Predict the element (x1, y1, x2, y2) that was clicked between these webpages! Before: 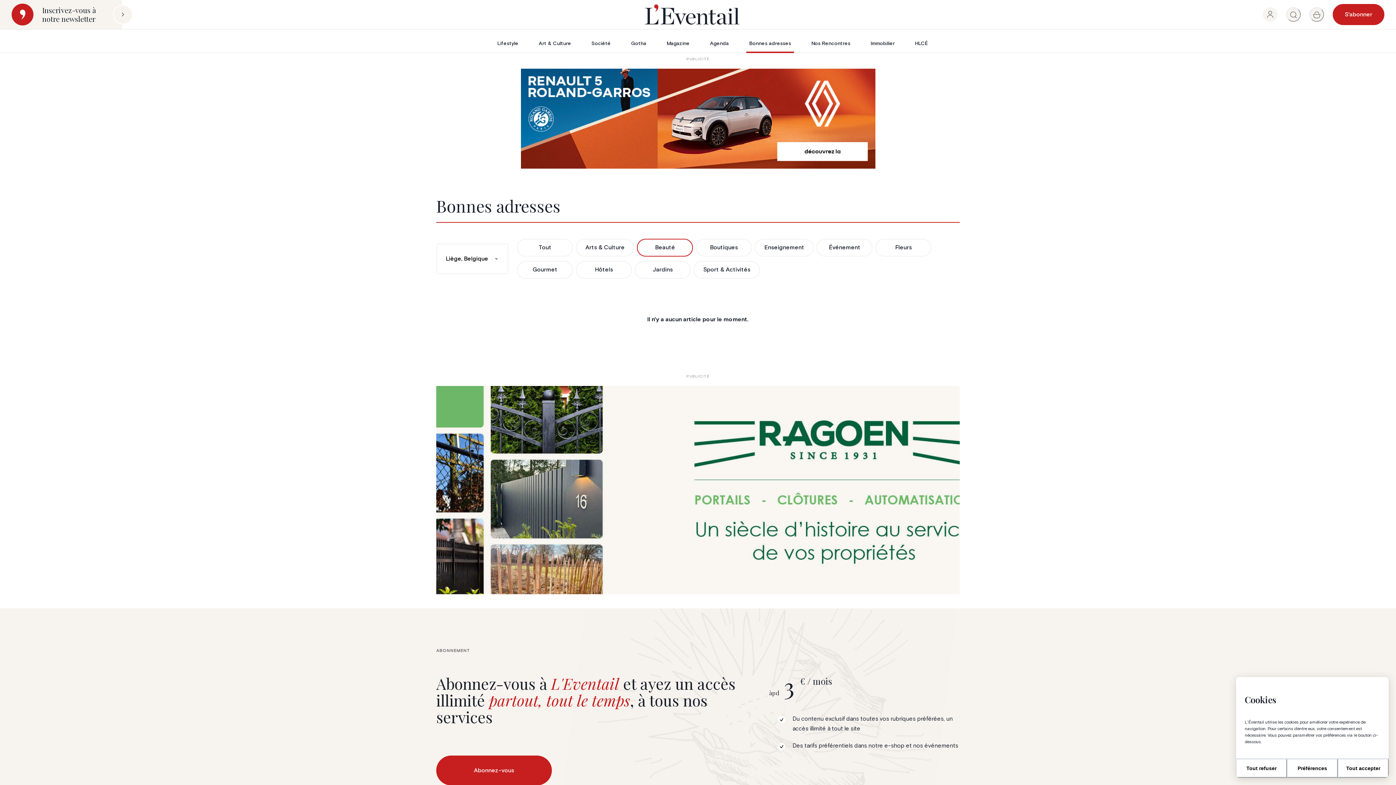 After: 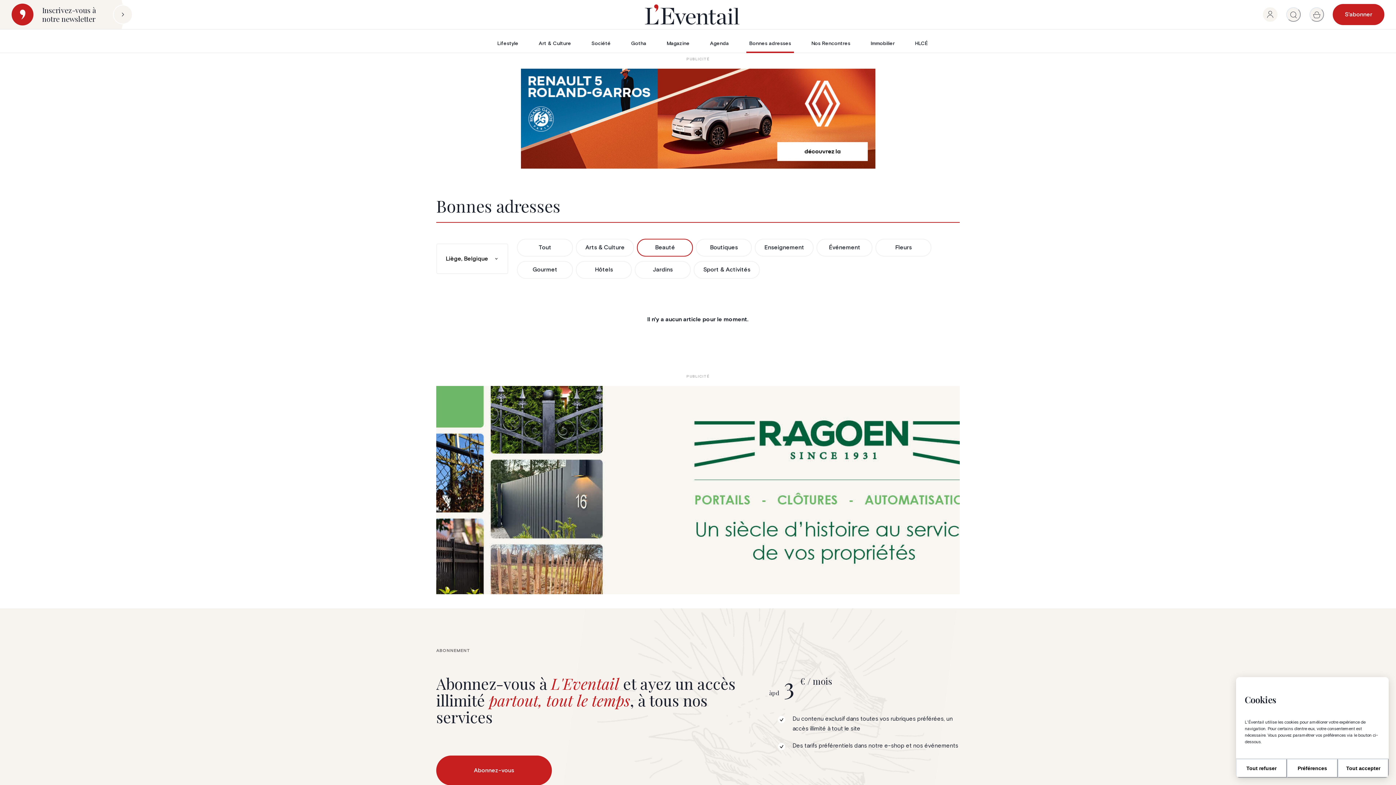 Action: bbox: (328, 386, 1067, 597)